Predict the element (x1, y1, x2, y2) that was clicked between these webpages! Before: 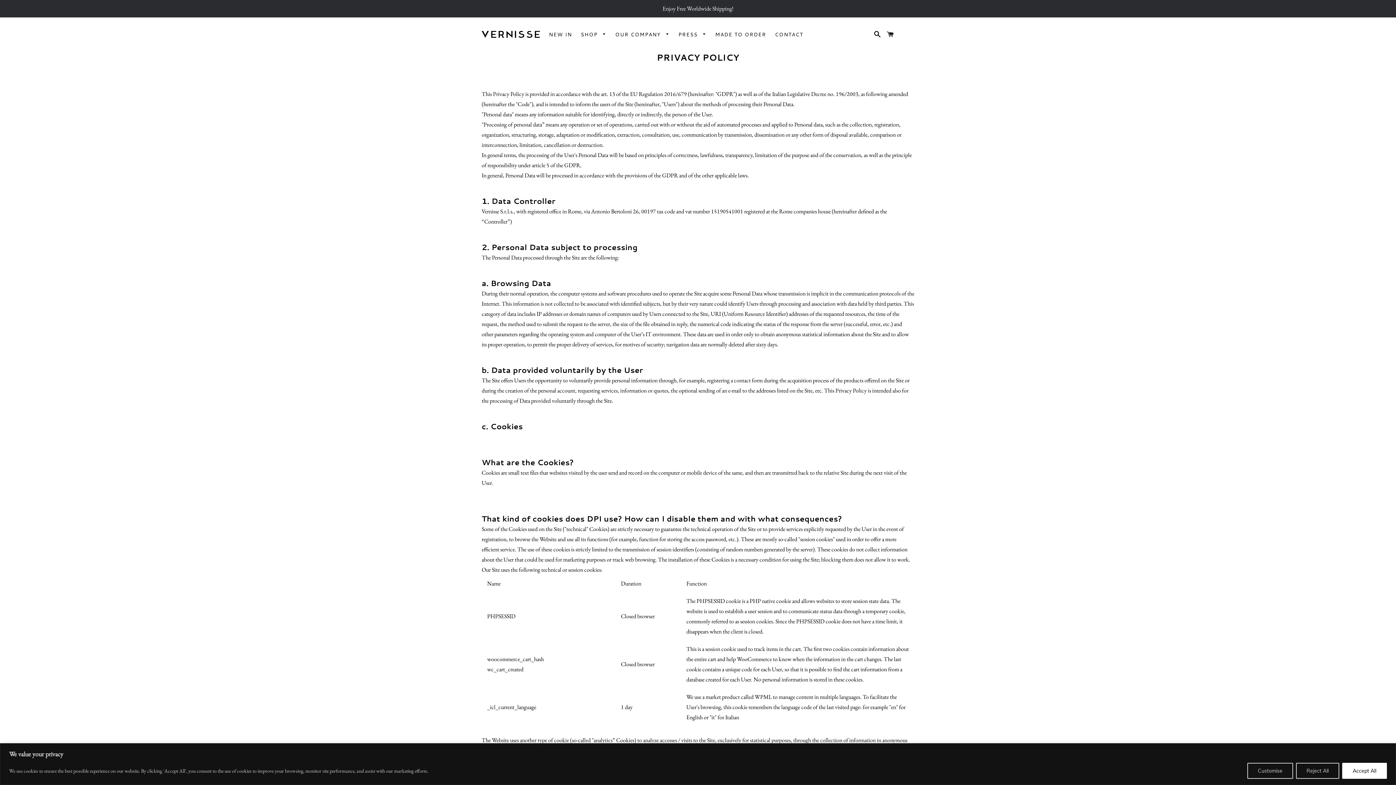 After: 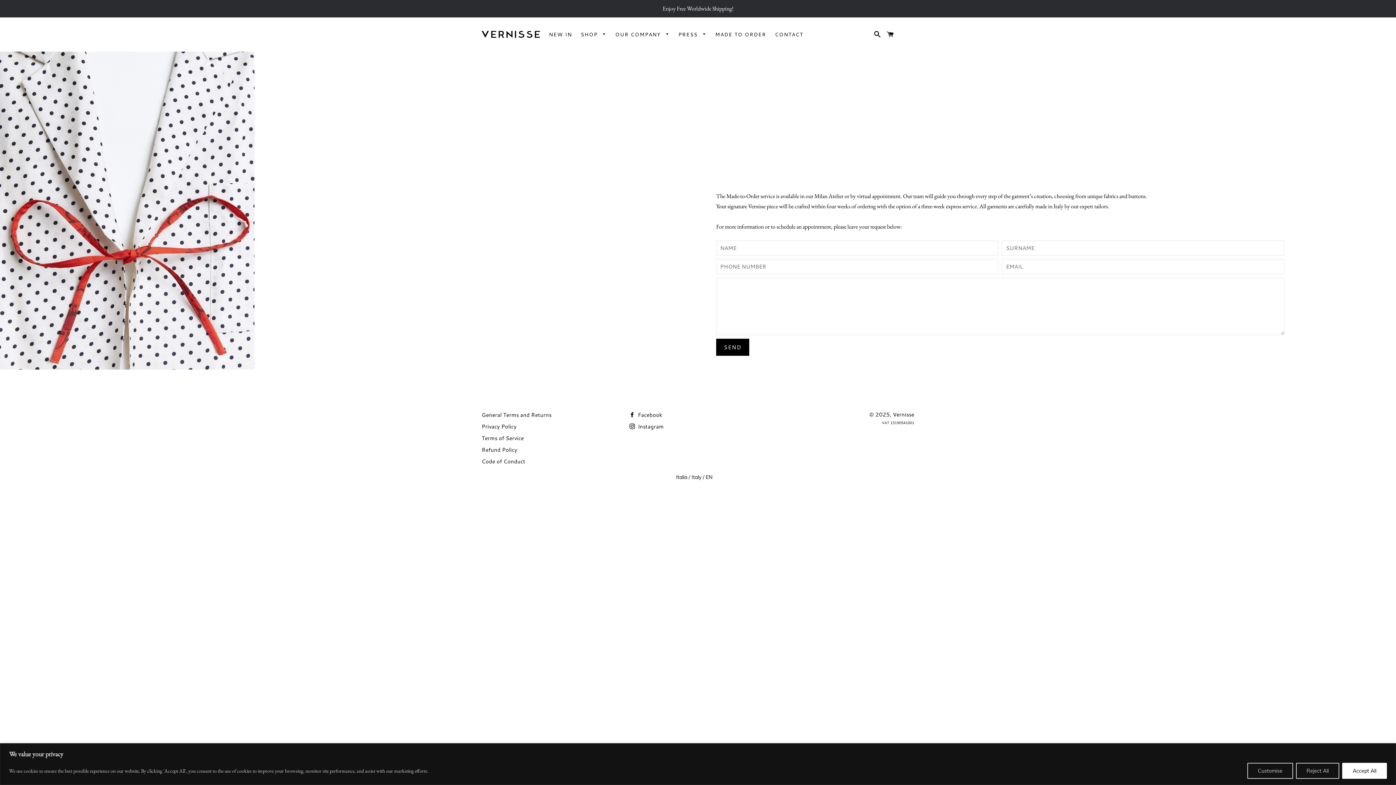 Action: bbox: (711, 24, 770, 44) label: MADE TO ORDER